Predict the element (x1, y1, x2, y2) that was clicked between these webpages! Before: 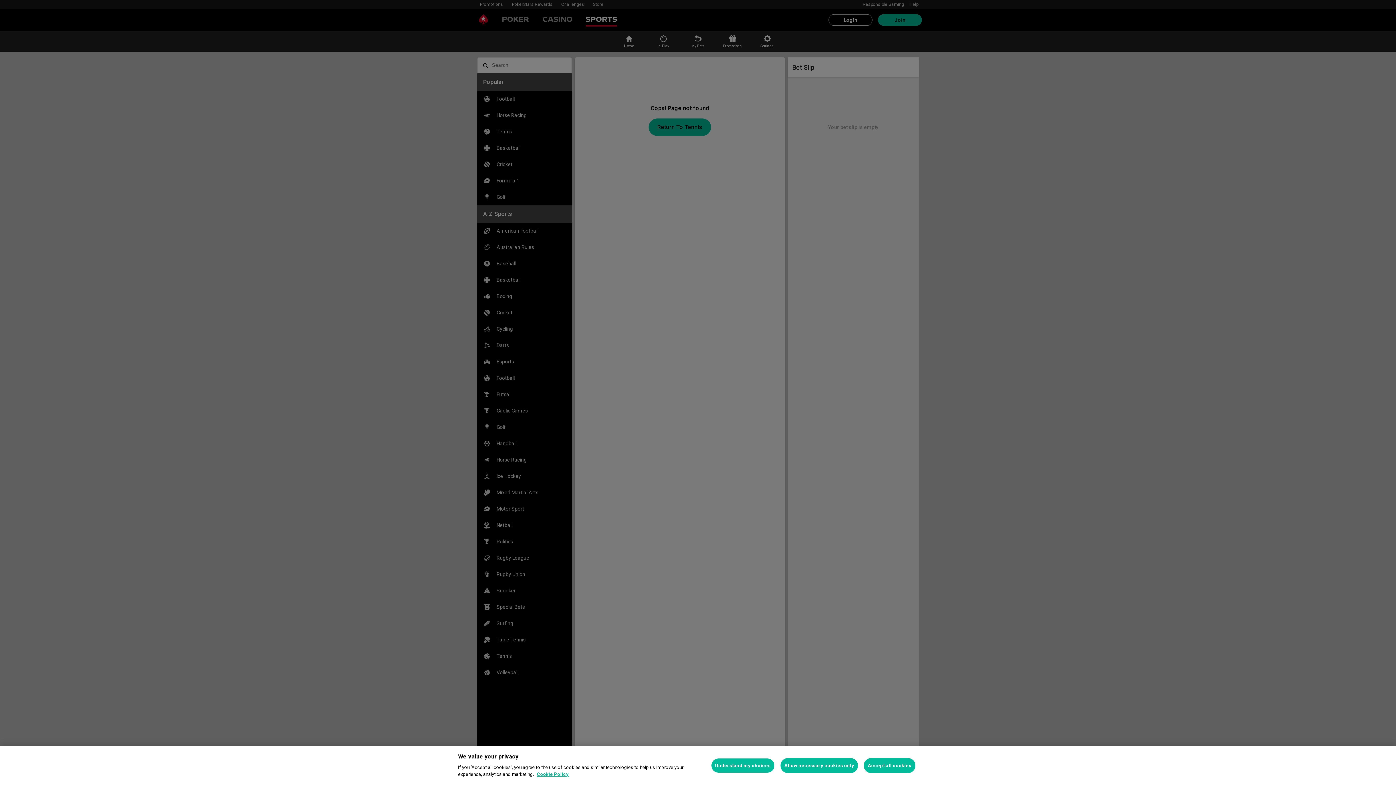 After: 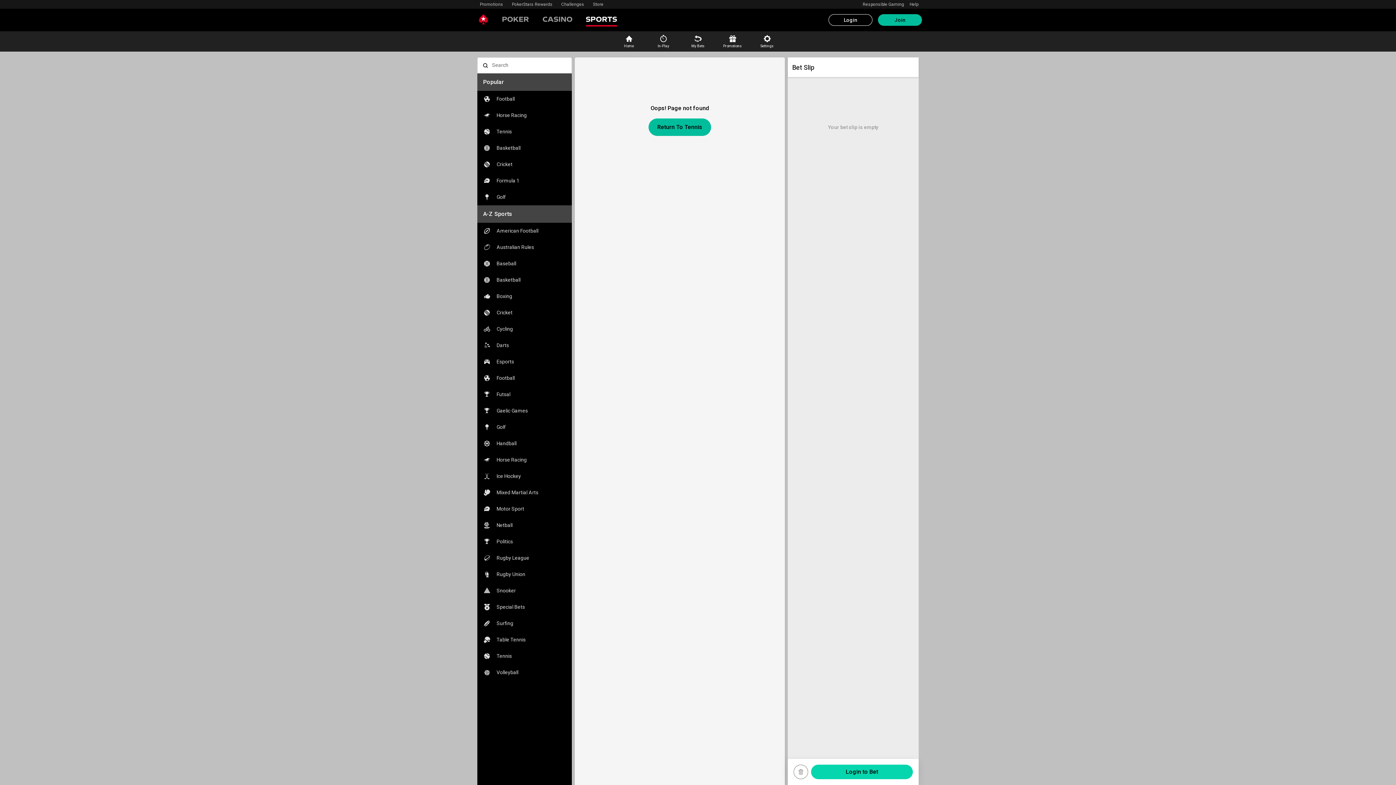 Action: label: Allow necessary cookies only bbox: (780, 758, 858, 773)